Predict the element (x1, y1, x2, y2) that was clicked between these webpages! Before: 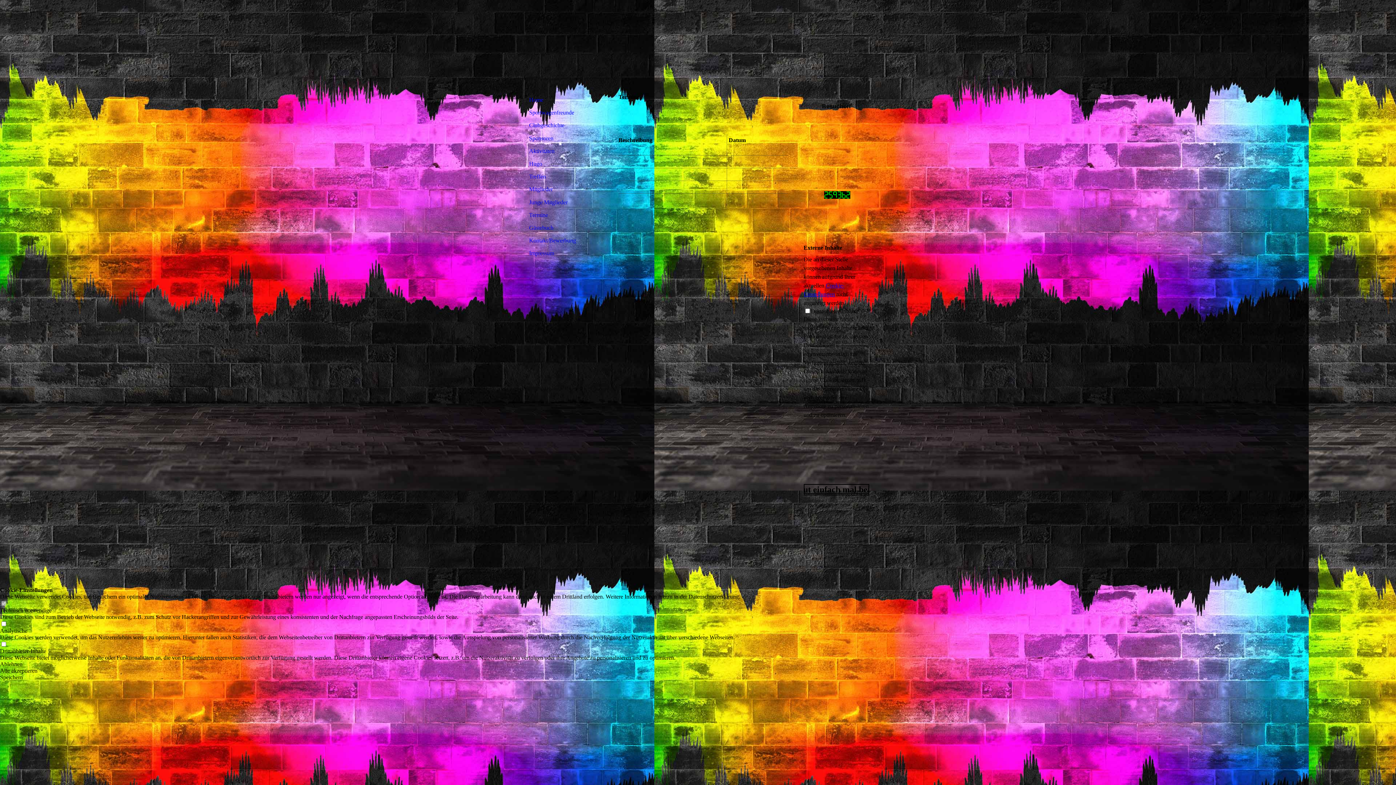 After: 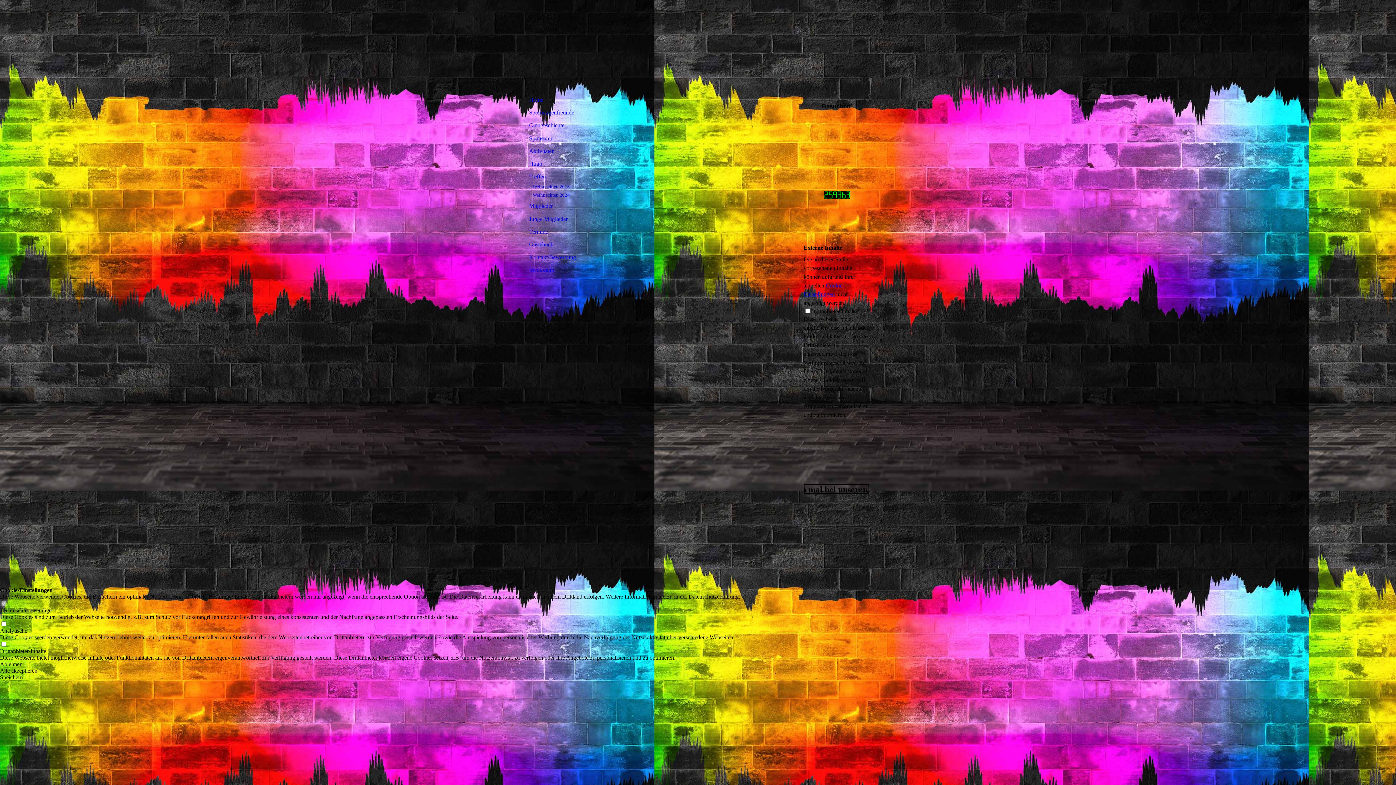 Action: bbox: (522, 170, 598, 183) label: Treffen